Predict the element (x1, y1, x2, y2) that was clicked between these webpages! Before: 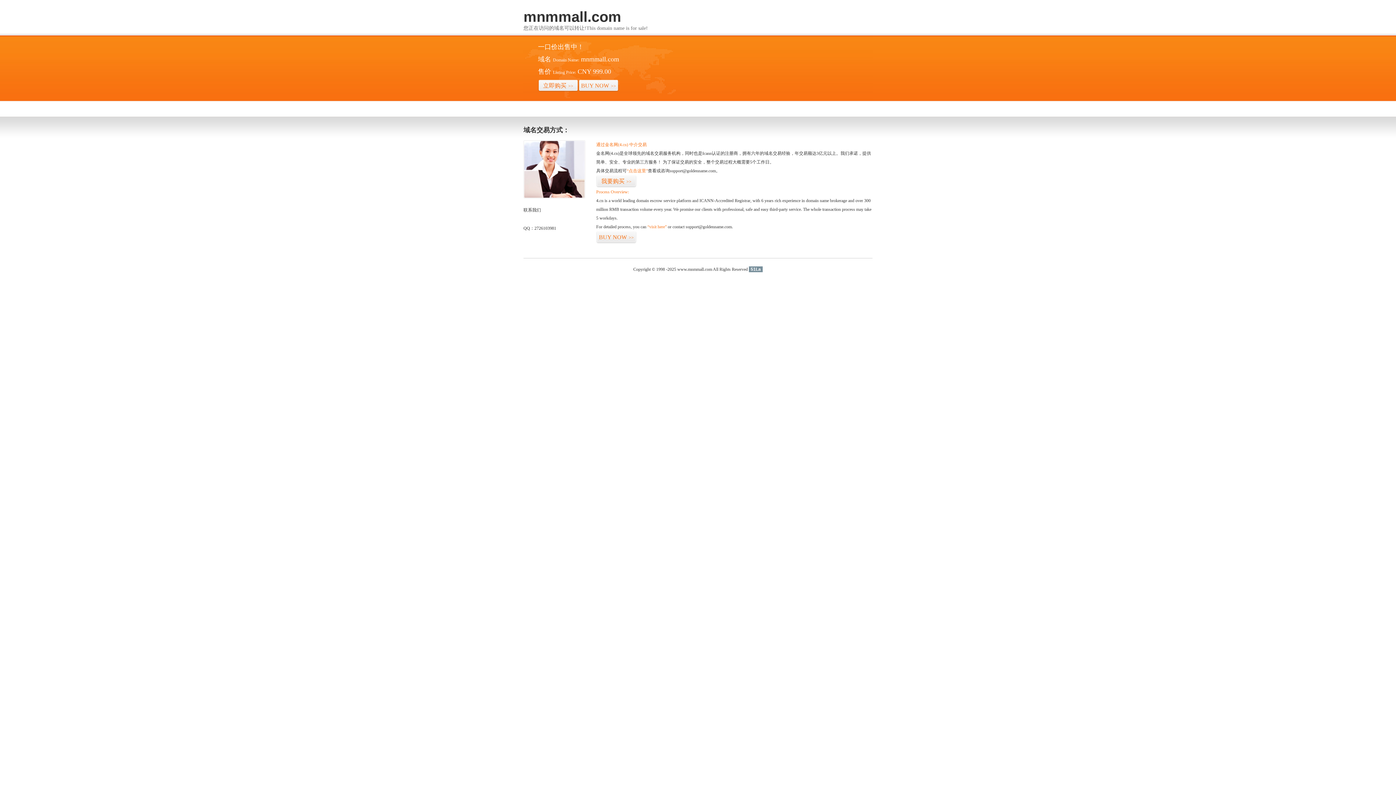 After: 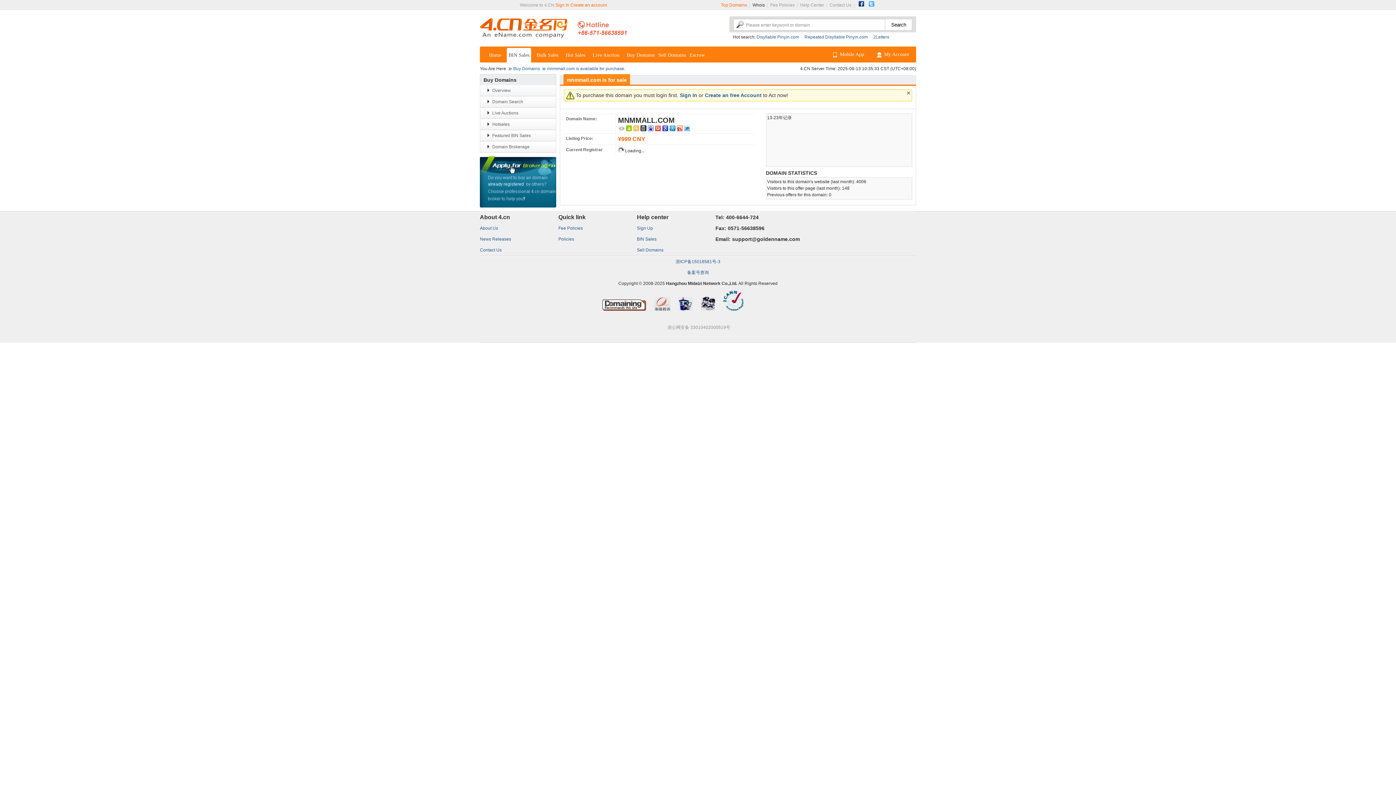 Action: label: BUY NOW>> bbox: (596, 231, 636, 243)